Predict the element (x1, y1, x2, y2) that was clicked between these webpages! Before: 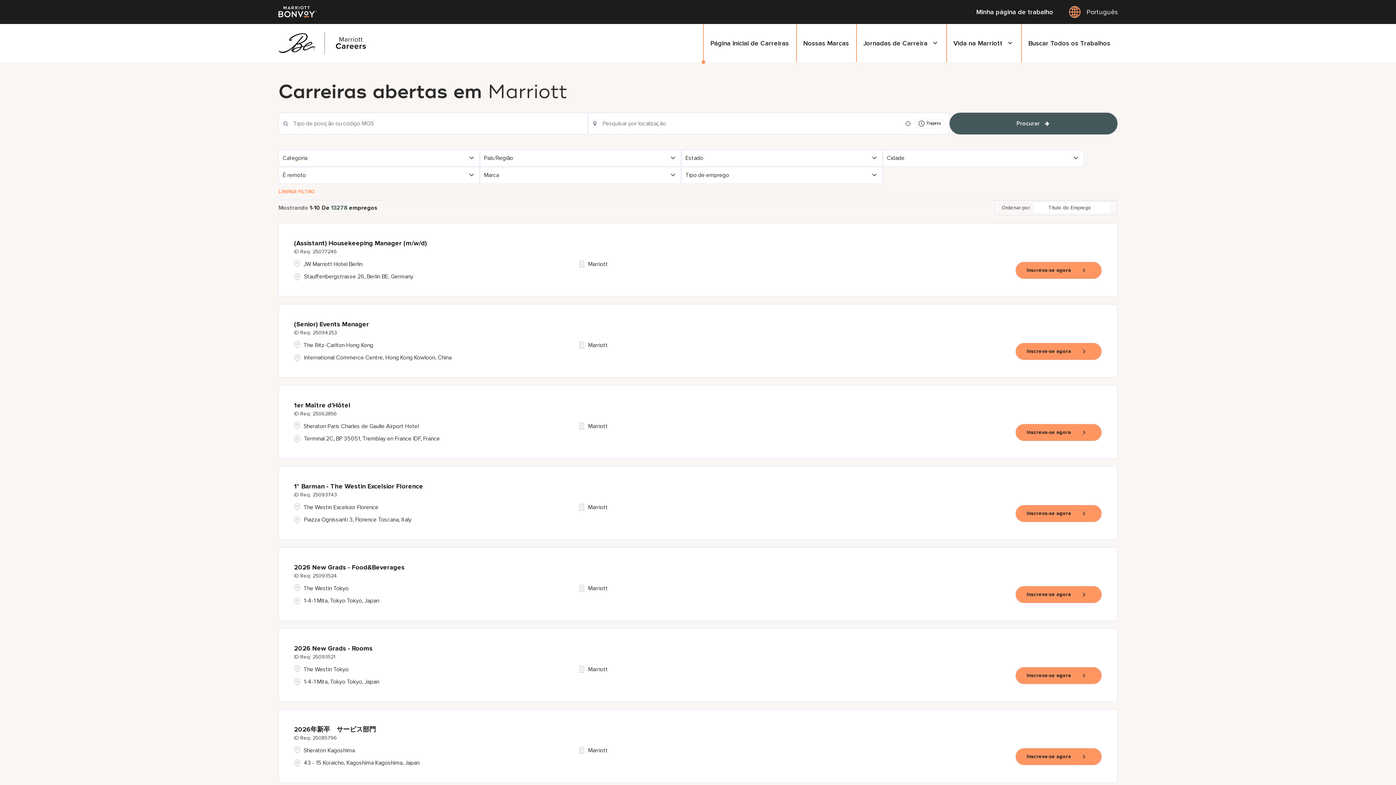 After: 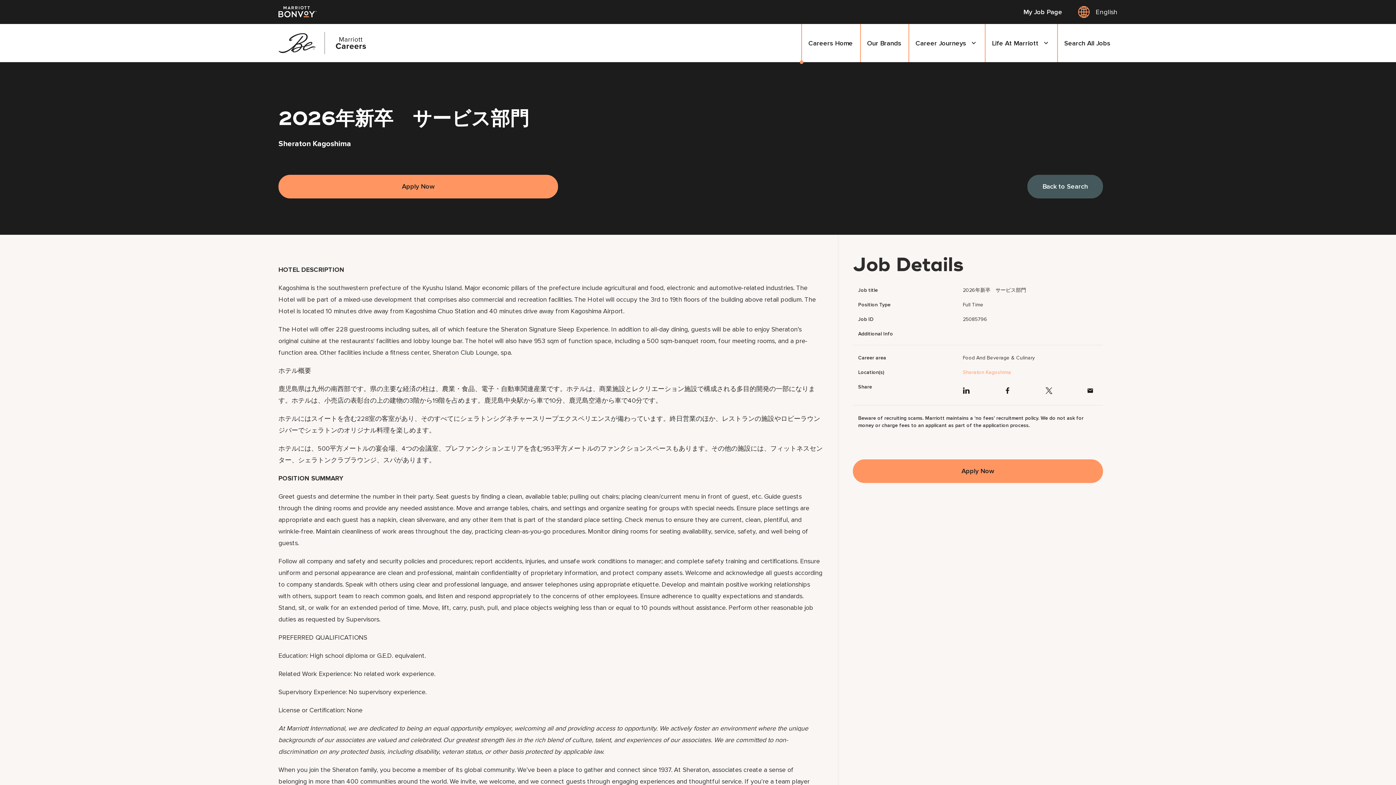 Action: bbox: (294, 725, 376, 742) label: 2026年新卒　サービス部門
25085796